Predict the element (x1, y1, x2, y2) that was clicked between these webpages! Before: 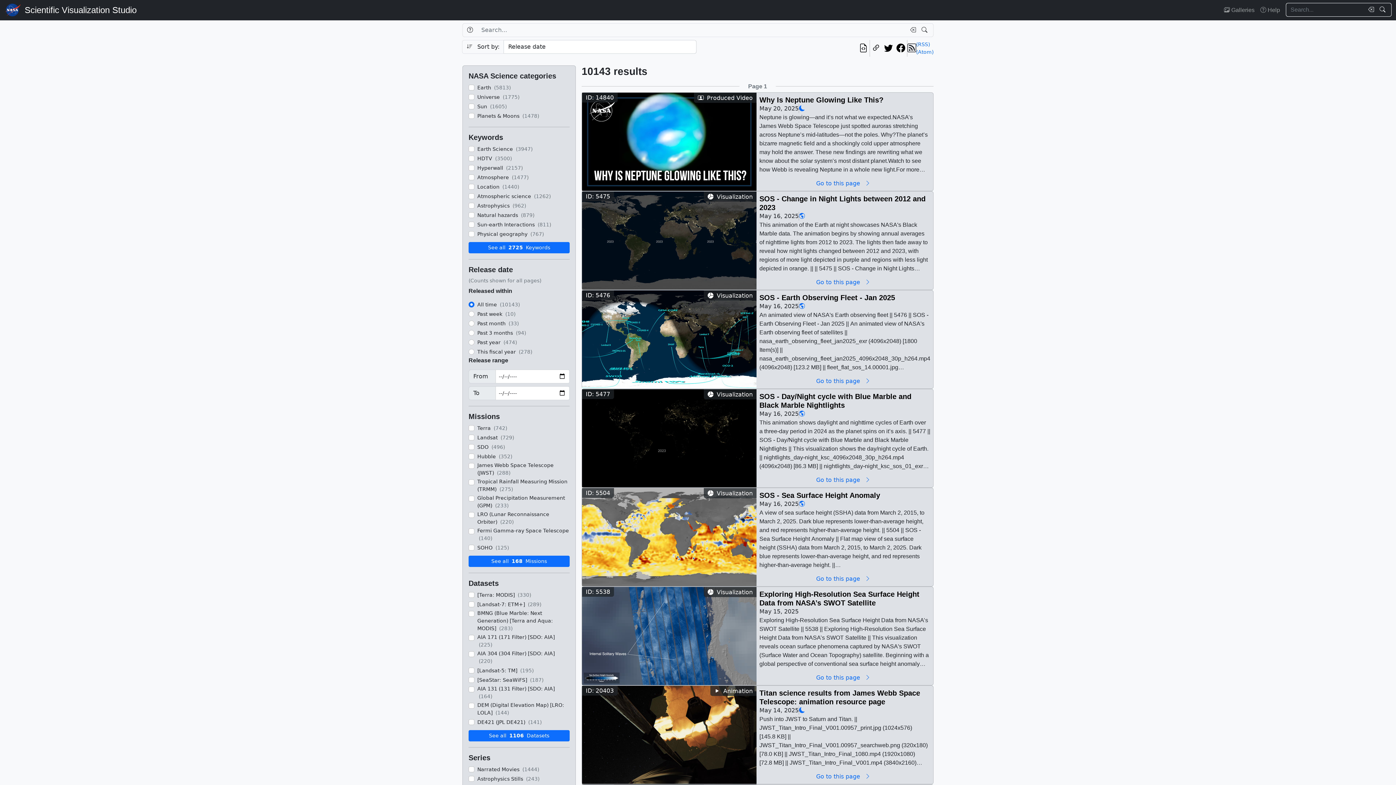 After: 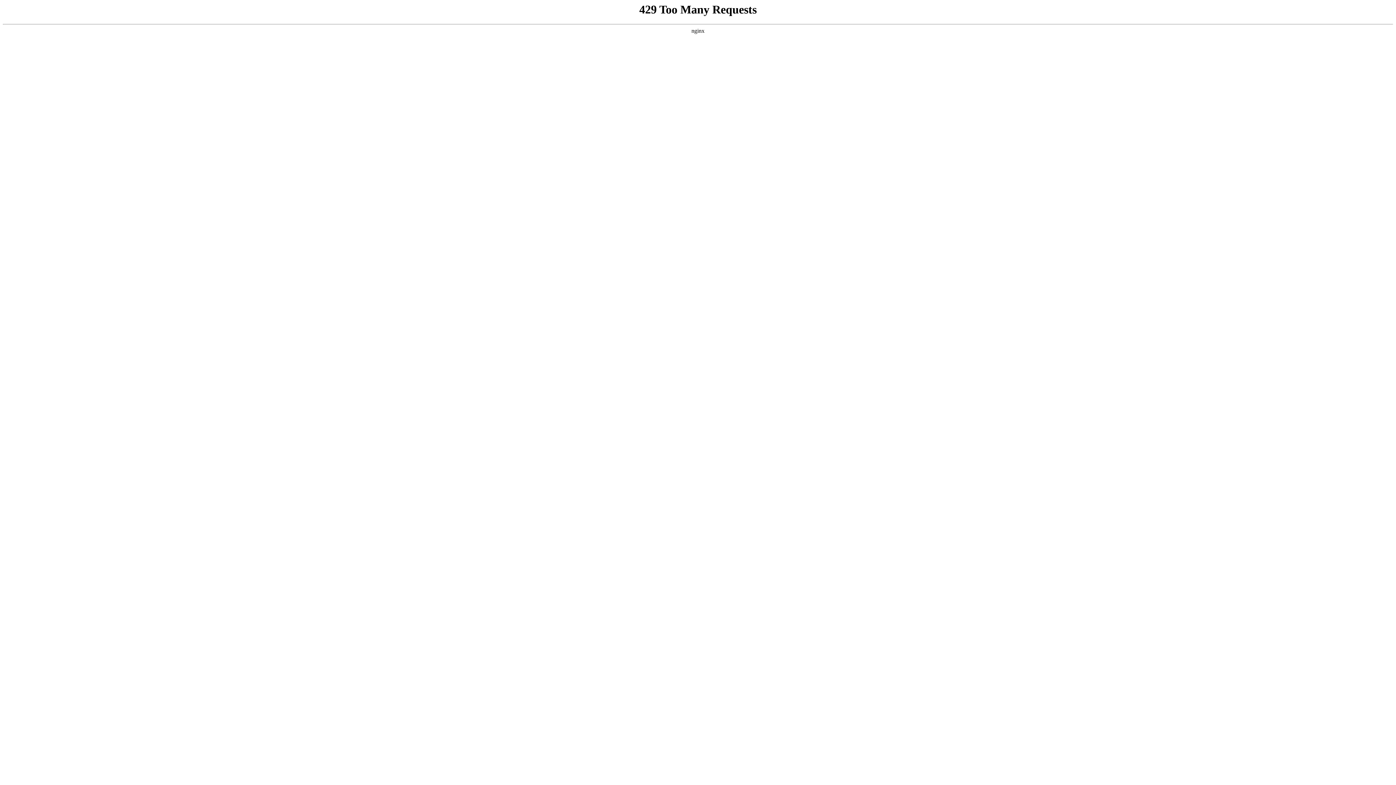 Action: bbox: (4, 2, 21, 17)